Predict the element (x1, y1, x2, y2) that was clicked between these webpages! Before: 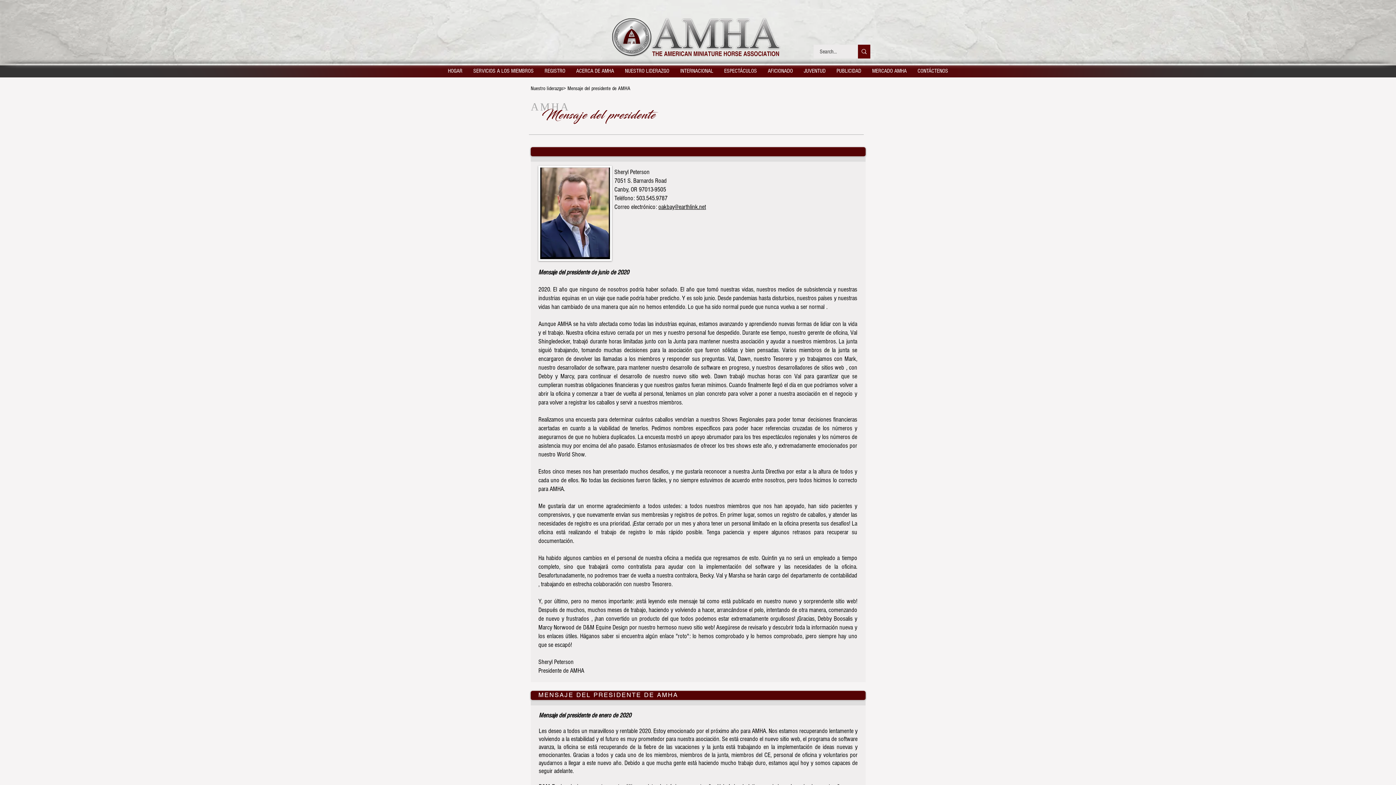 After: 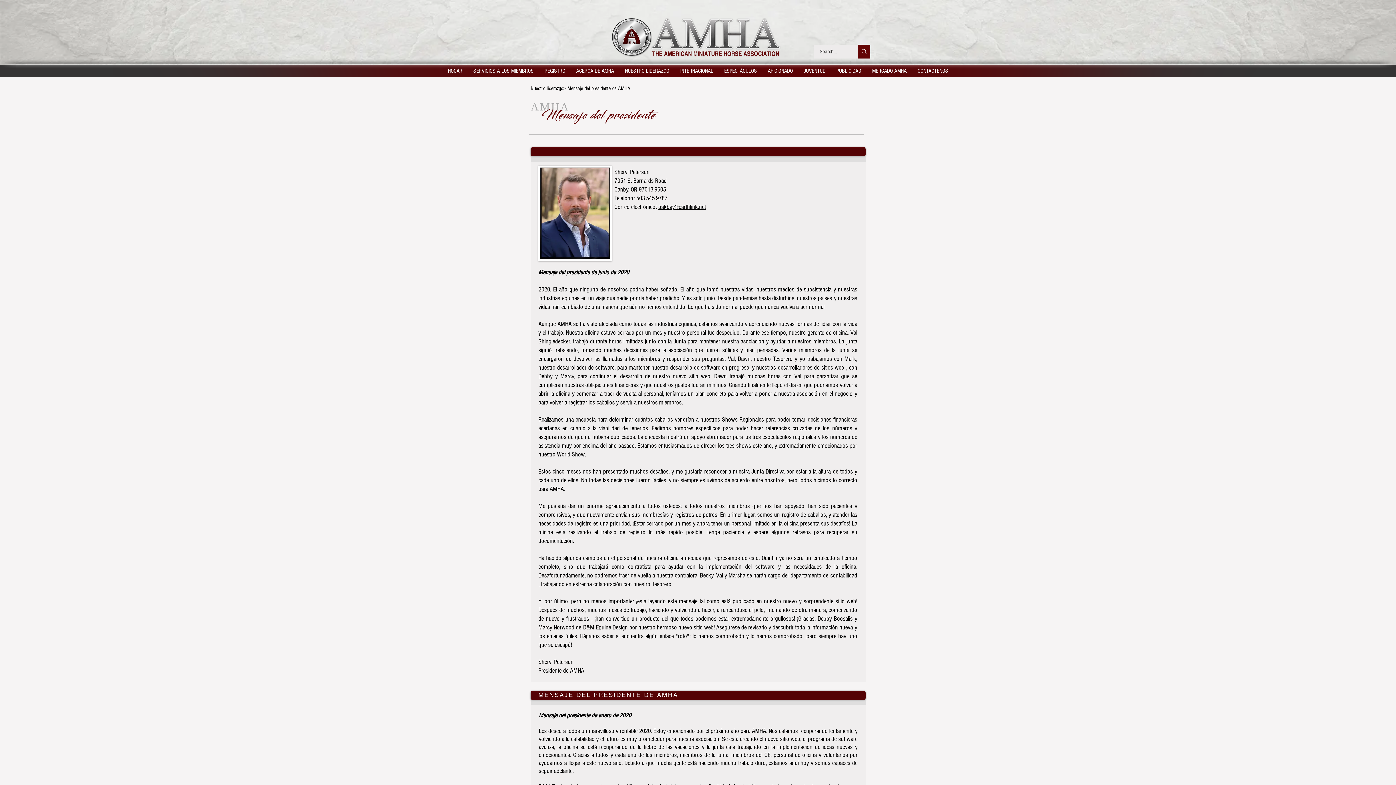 Action: bbox: (831, 64, 866, 77) label: PUBLICIDAD